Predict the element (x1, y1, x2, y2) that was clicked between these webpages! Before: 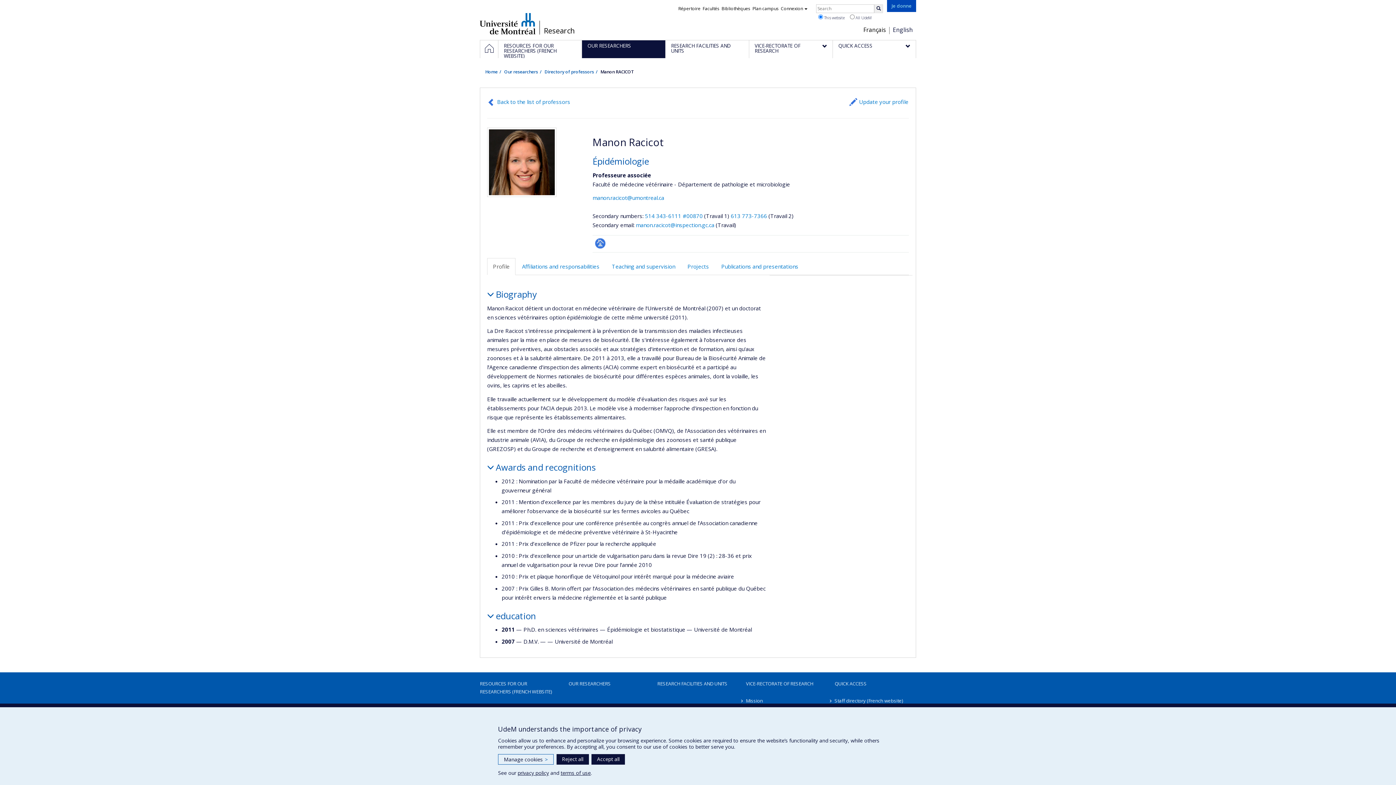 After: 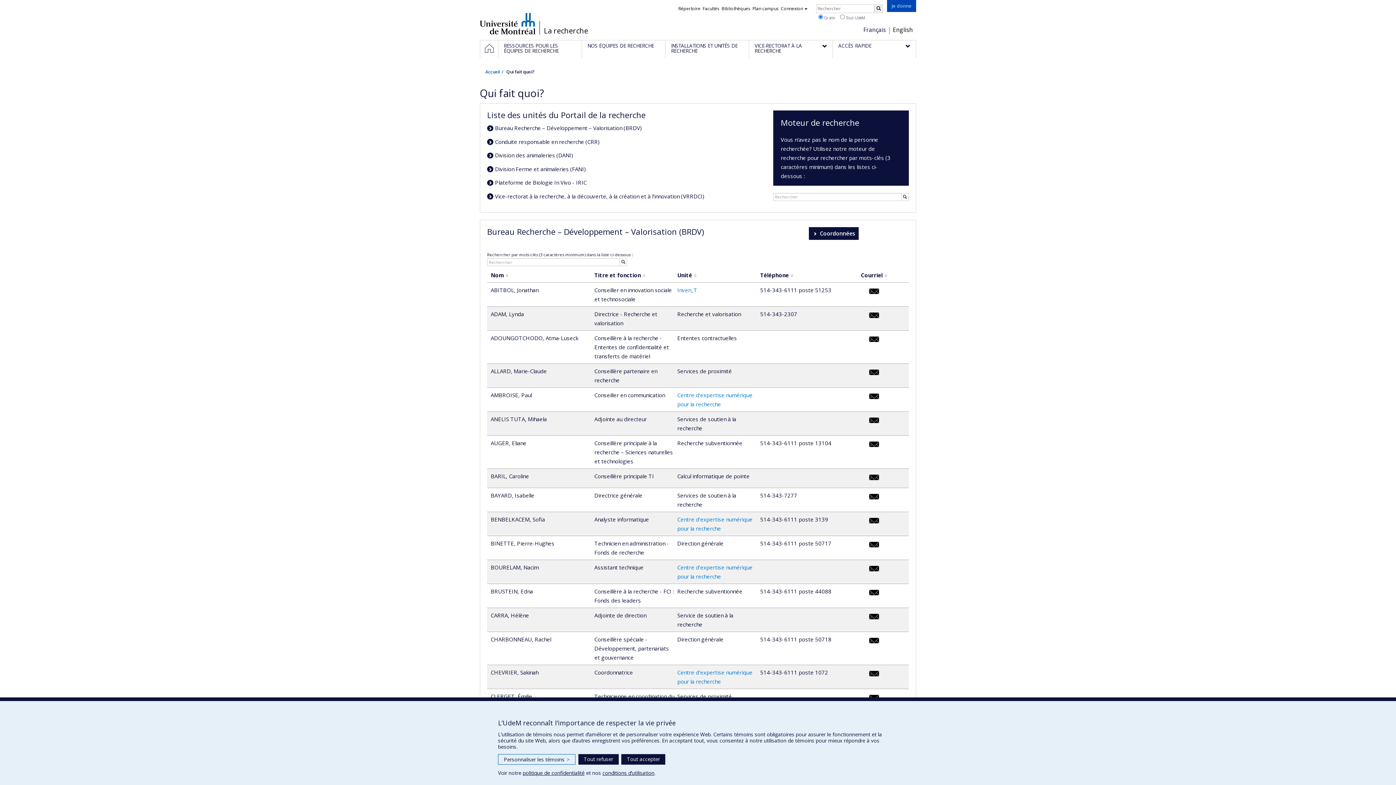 Action: bbox: (834, 696, 916, 705) label: Staff directory (French website)